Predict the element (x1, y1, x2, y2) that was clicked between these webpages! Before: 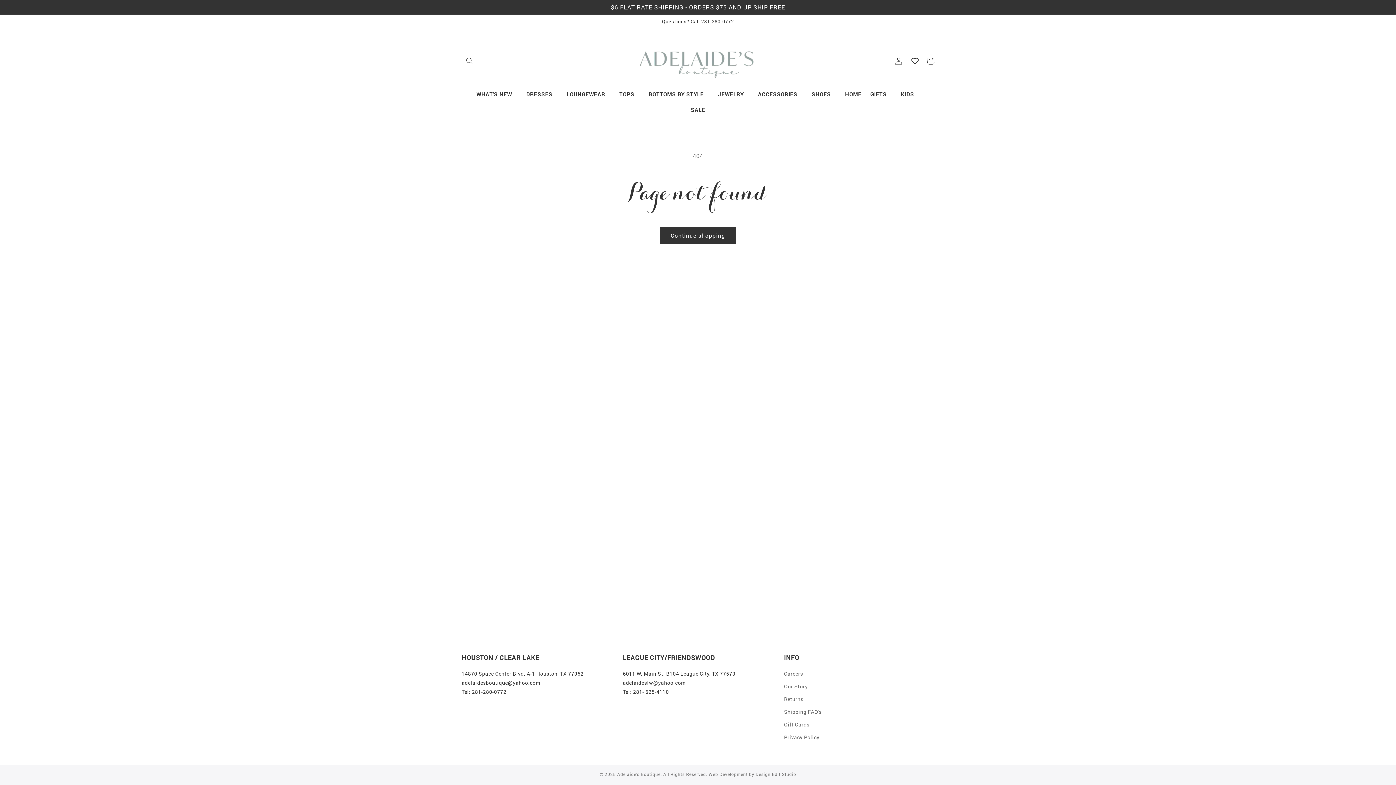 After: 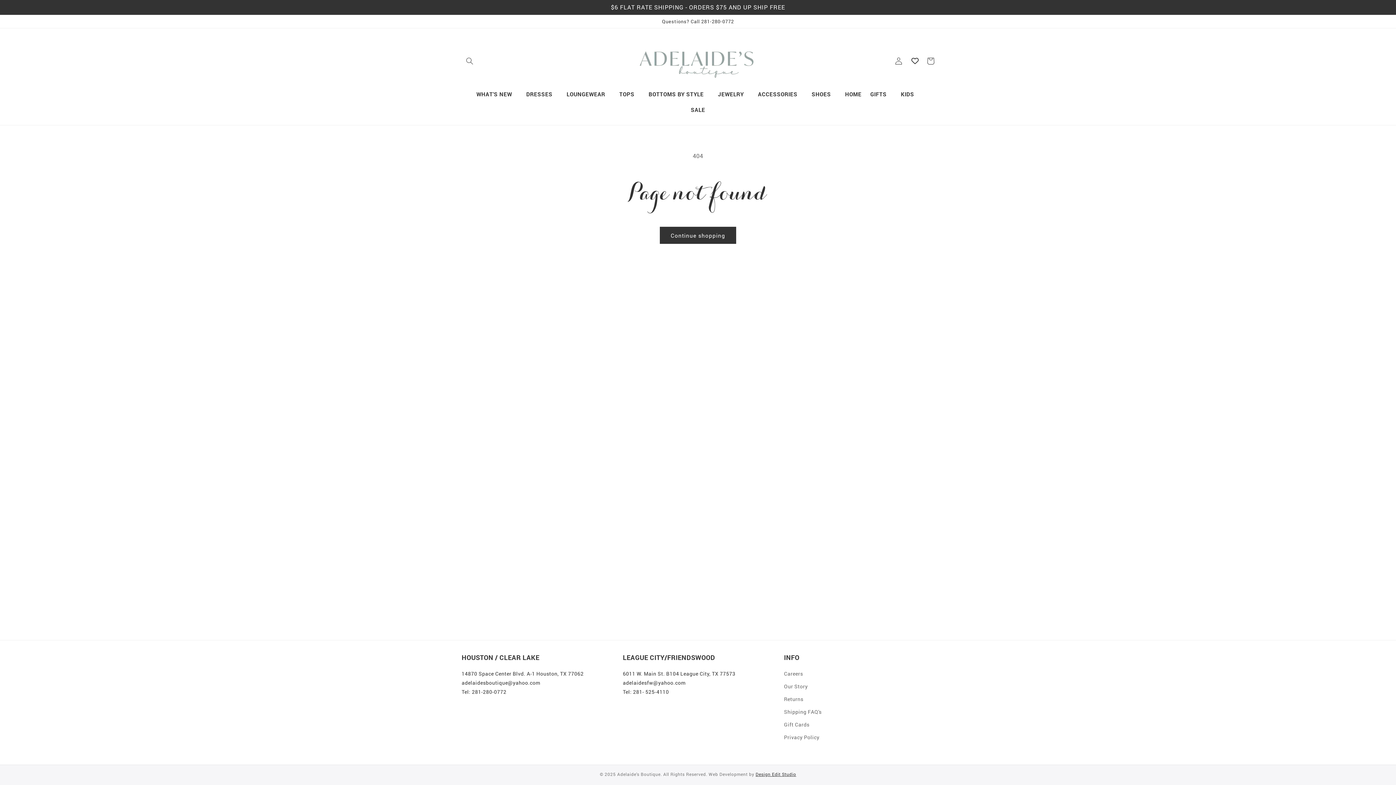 Action: label: Design Edit Studio bbox: (755, 771, 796, 777)